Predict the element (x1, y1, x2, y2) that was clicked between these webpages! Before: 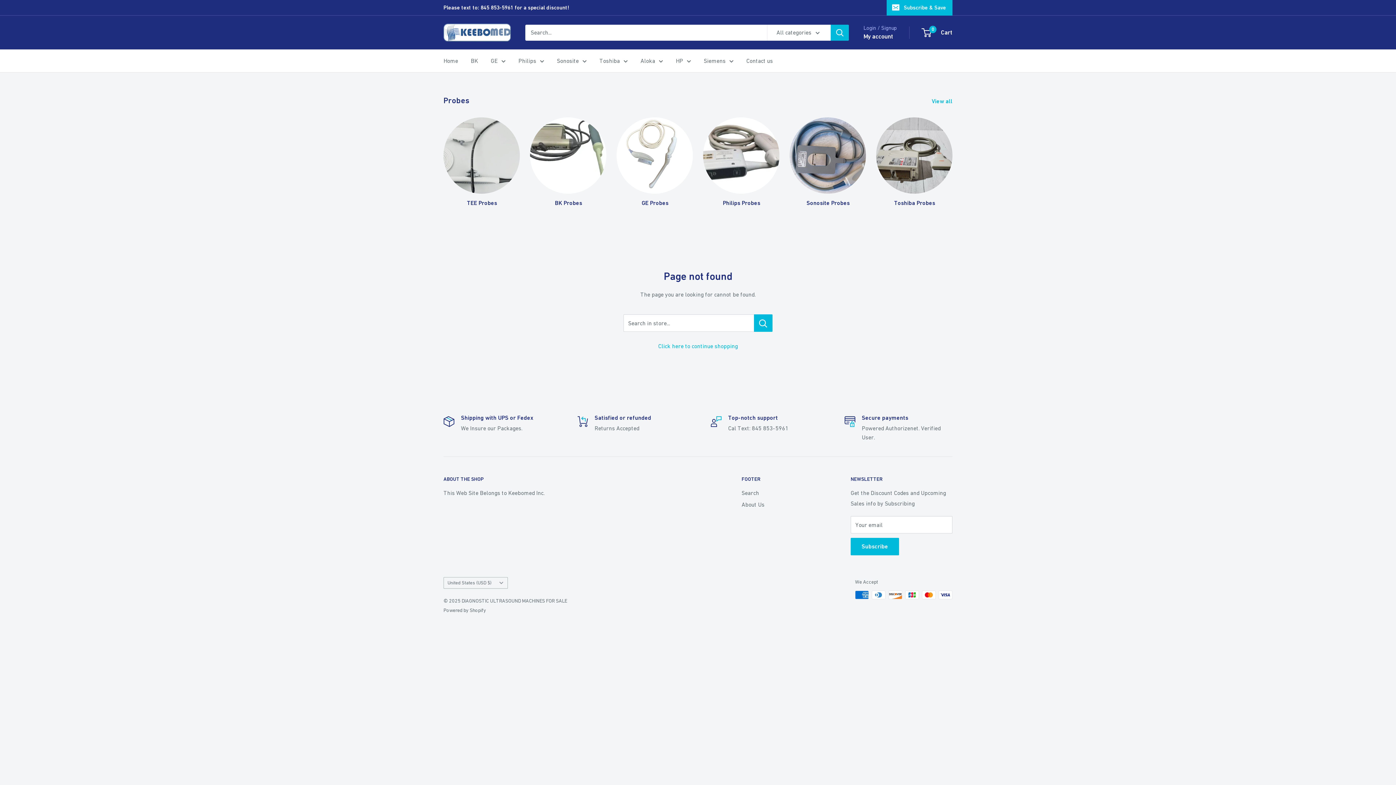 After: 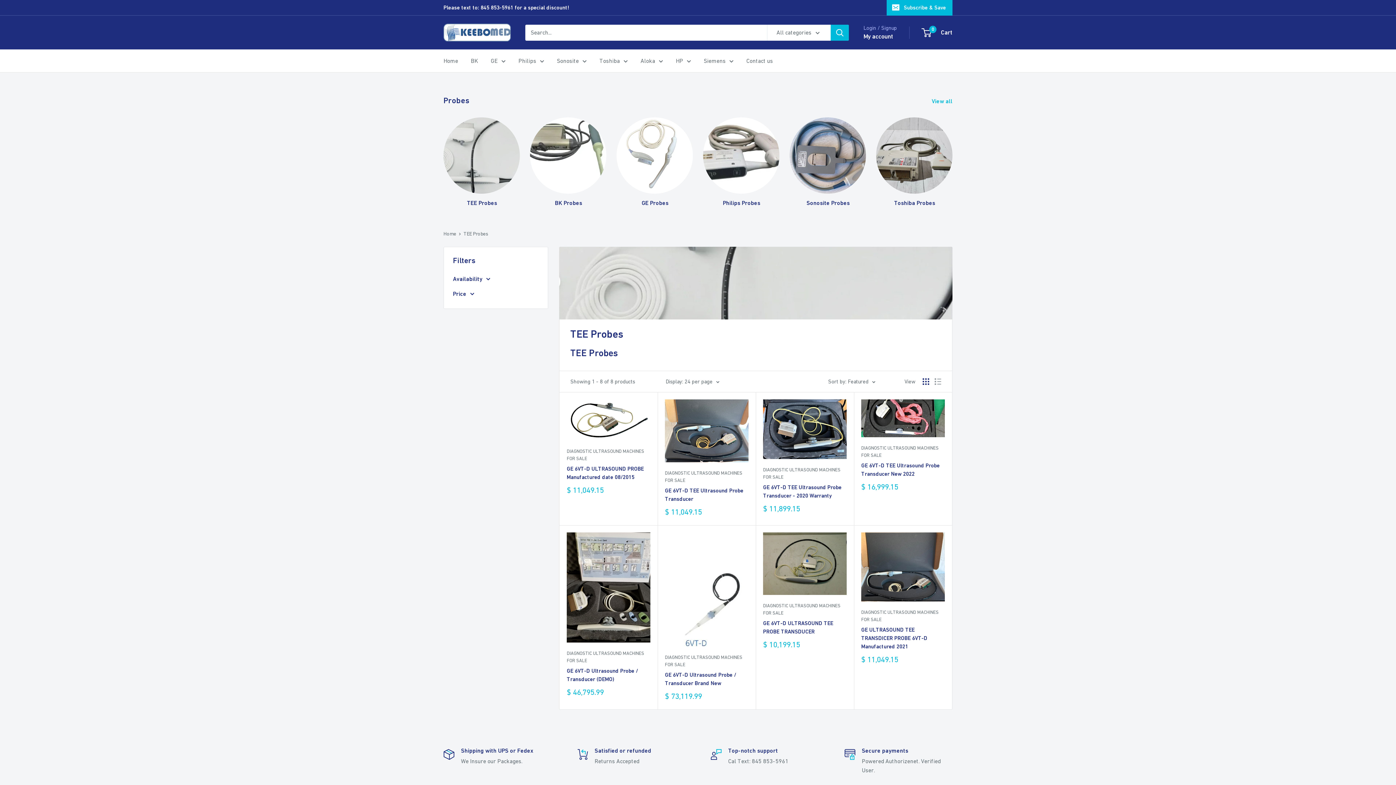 Action: bbox: (438, 117, 525, 207) label: TEE Probes 